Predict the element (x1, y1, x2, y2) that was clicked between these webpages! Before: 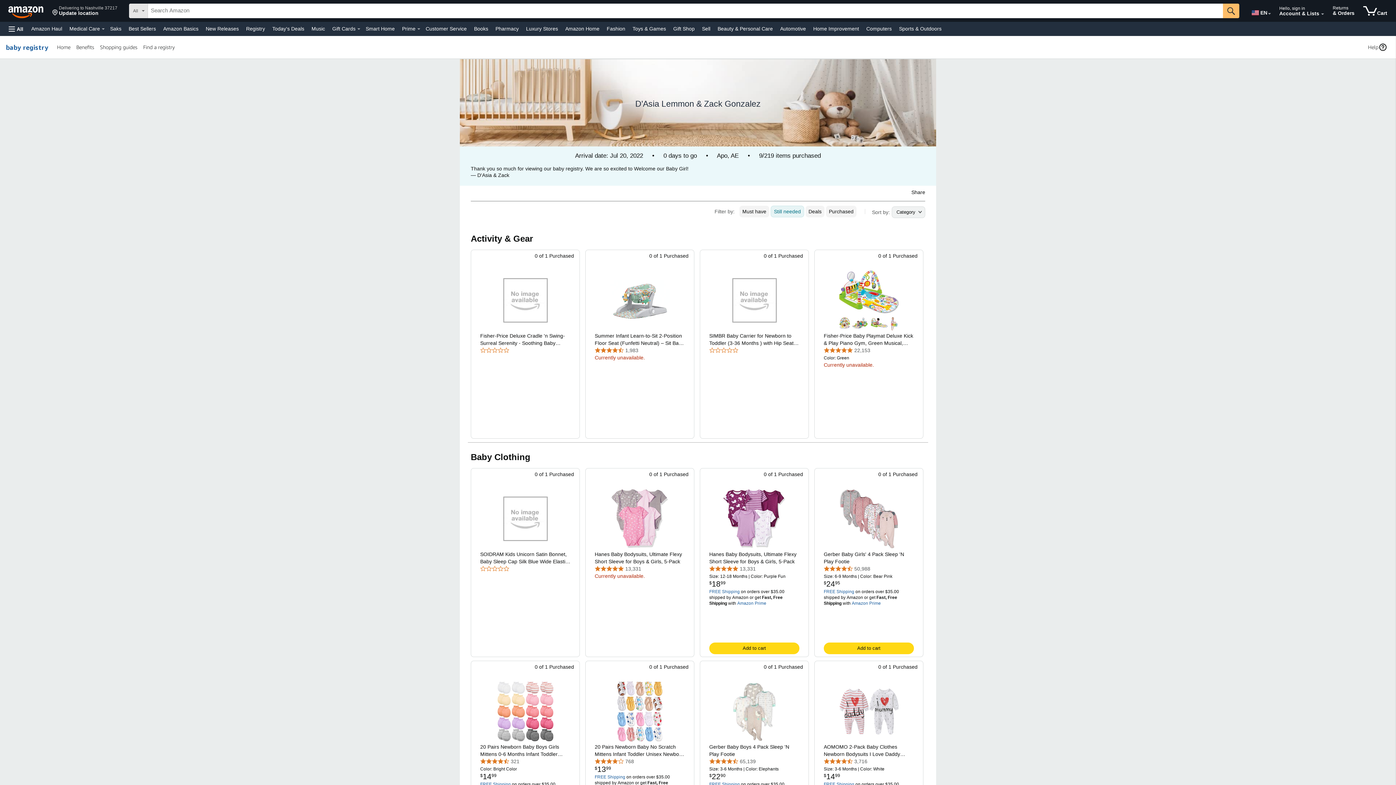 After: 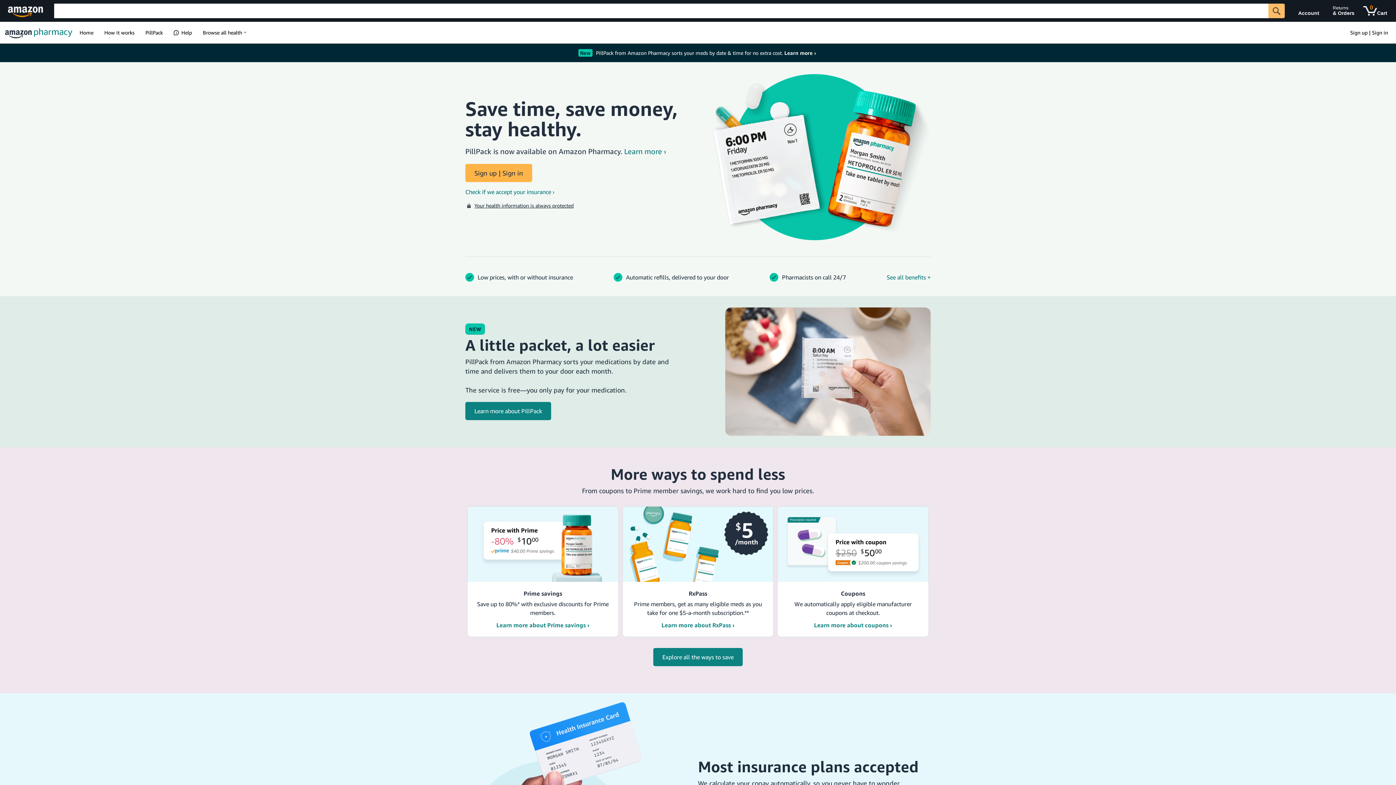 Action: bbox: (493, 23, 520, 33) label: Pharmacy